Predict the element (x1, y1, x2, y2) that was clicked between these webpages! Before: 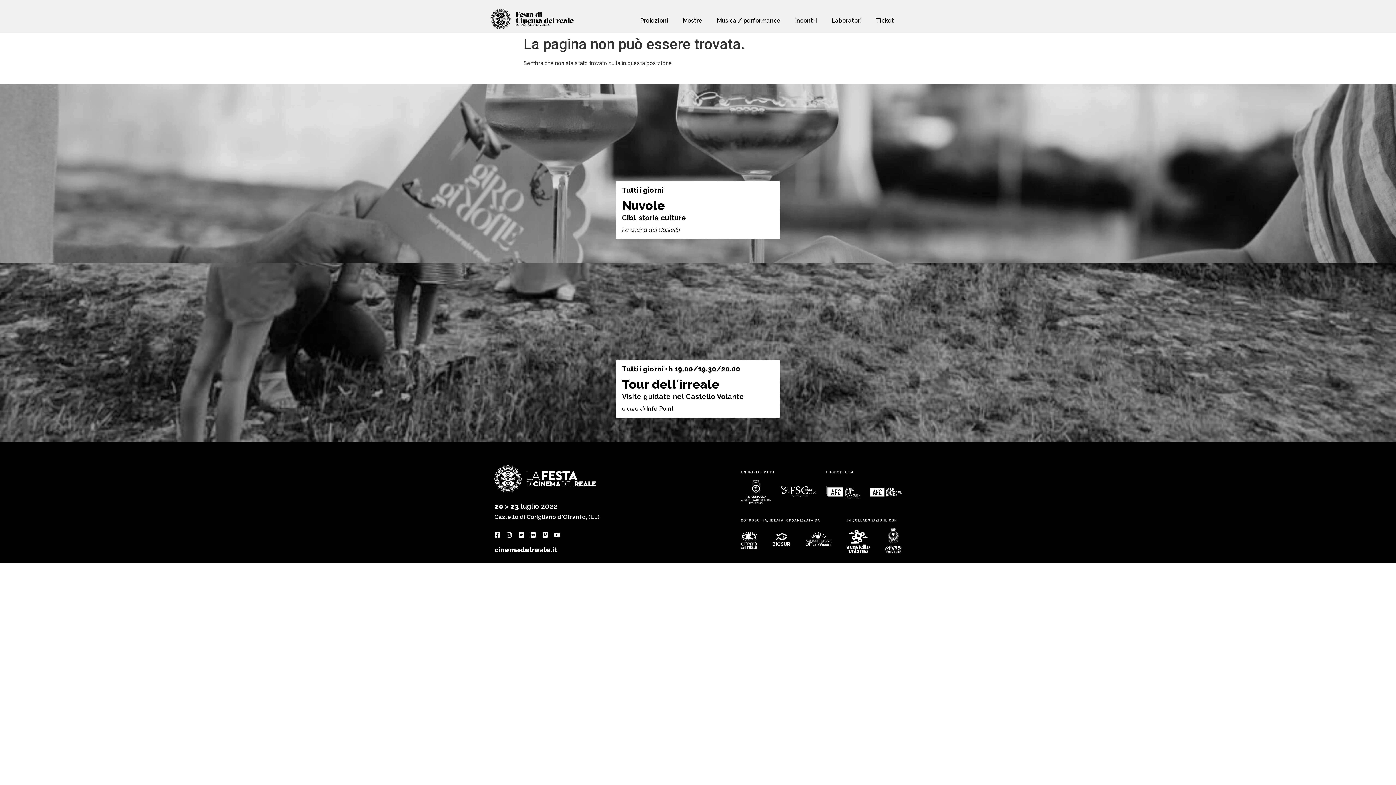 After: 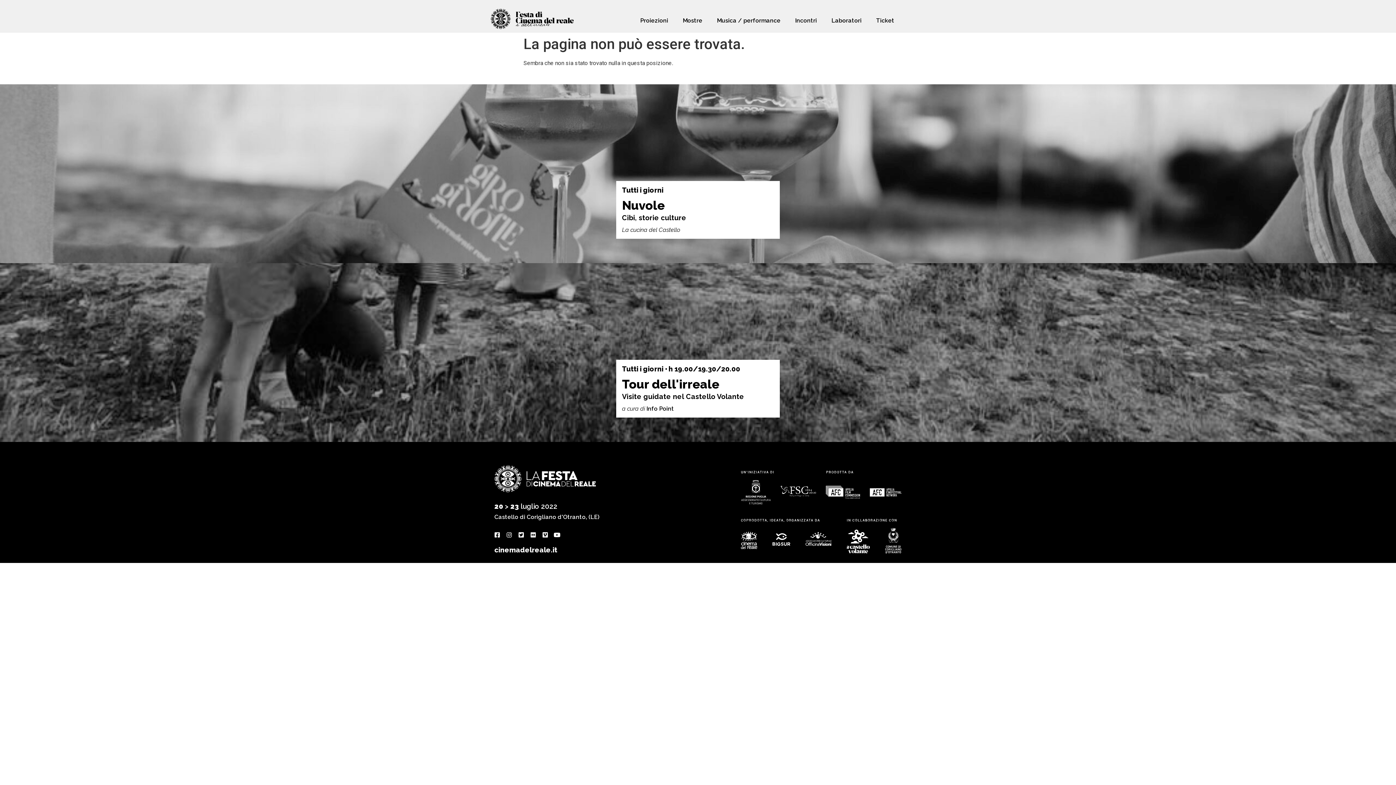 Action: label: Flickr bbox: (527, 529, 539, 541)